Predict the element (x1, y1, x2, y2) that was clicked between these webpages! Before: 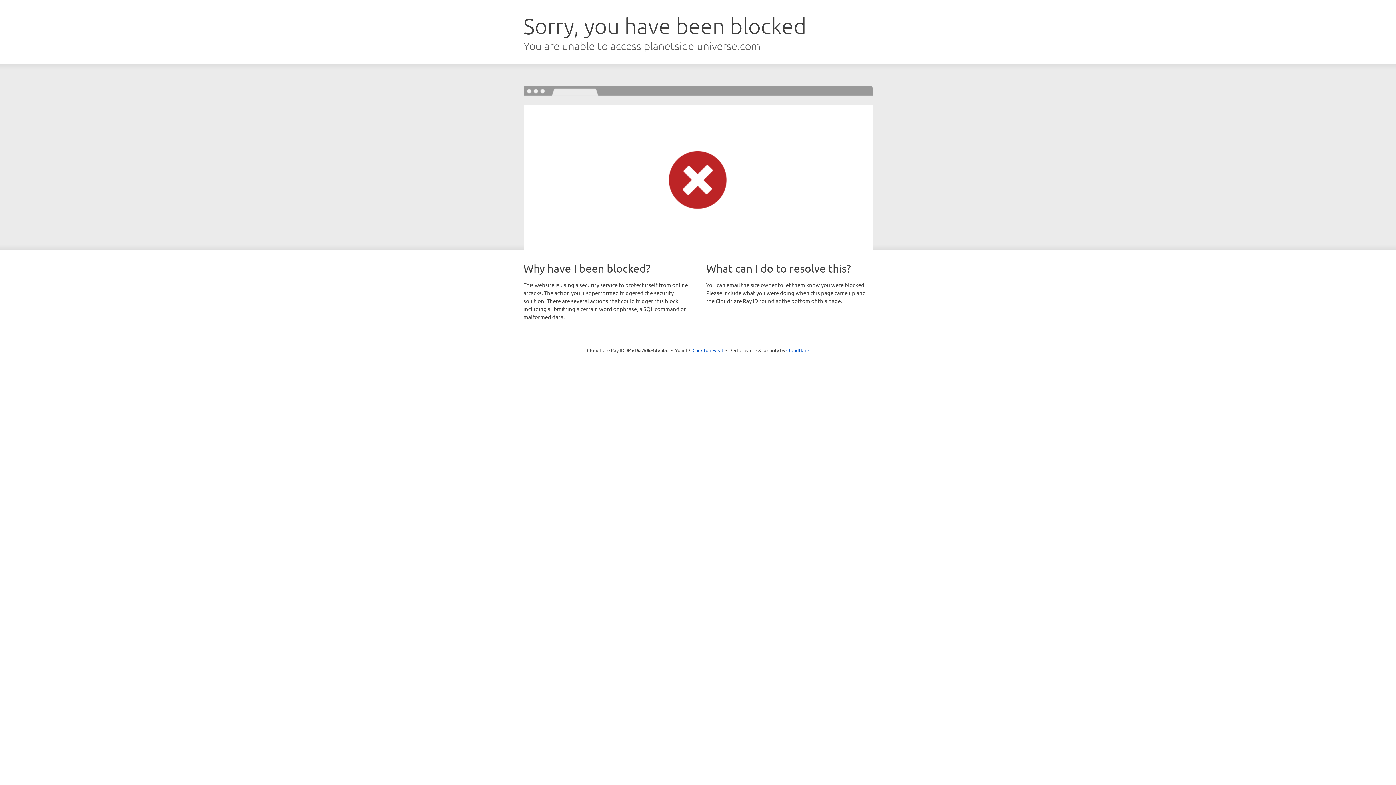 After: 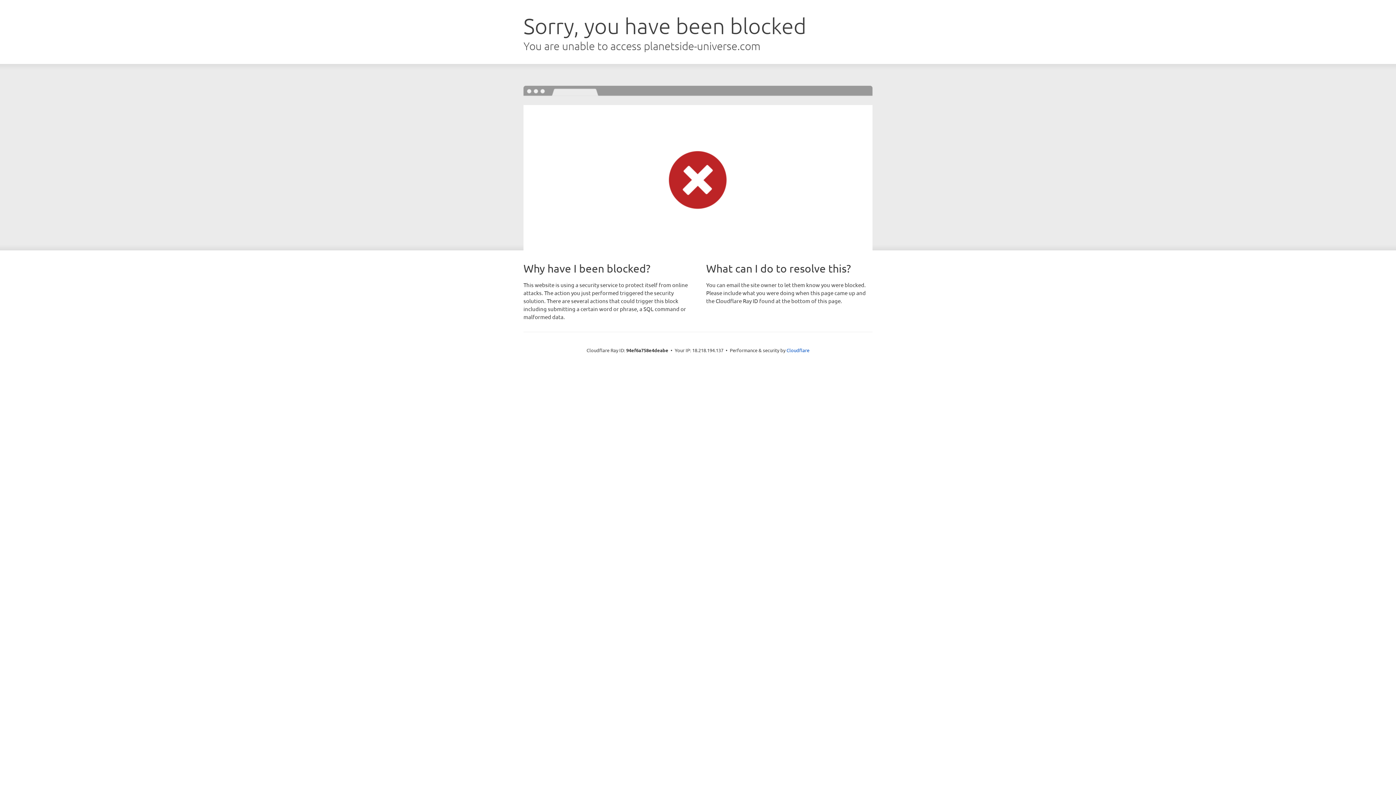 Action: label: Click to reveal bbox: (692, 346, 723, 353)